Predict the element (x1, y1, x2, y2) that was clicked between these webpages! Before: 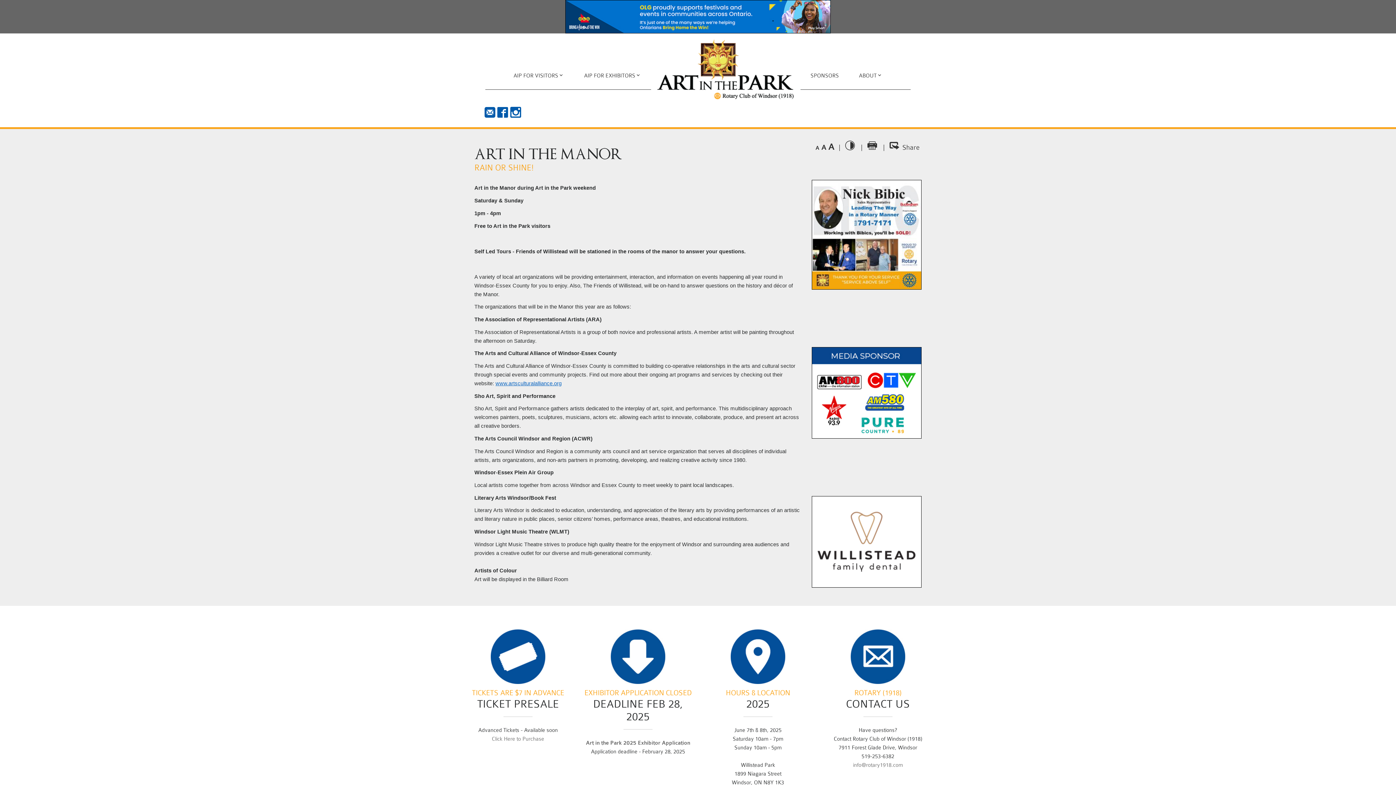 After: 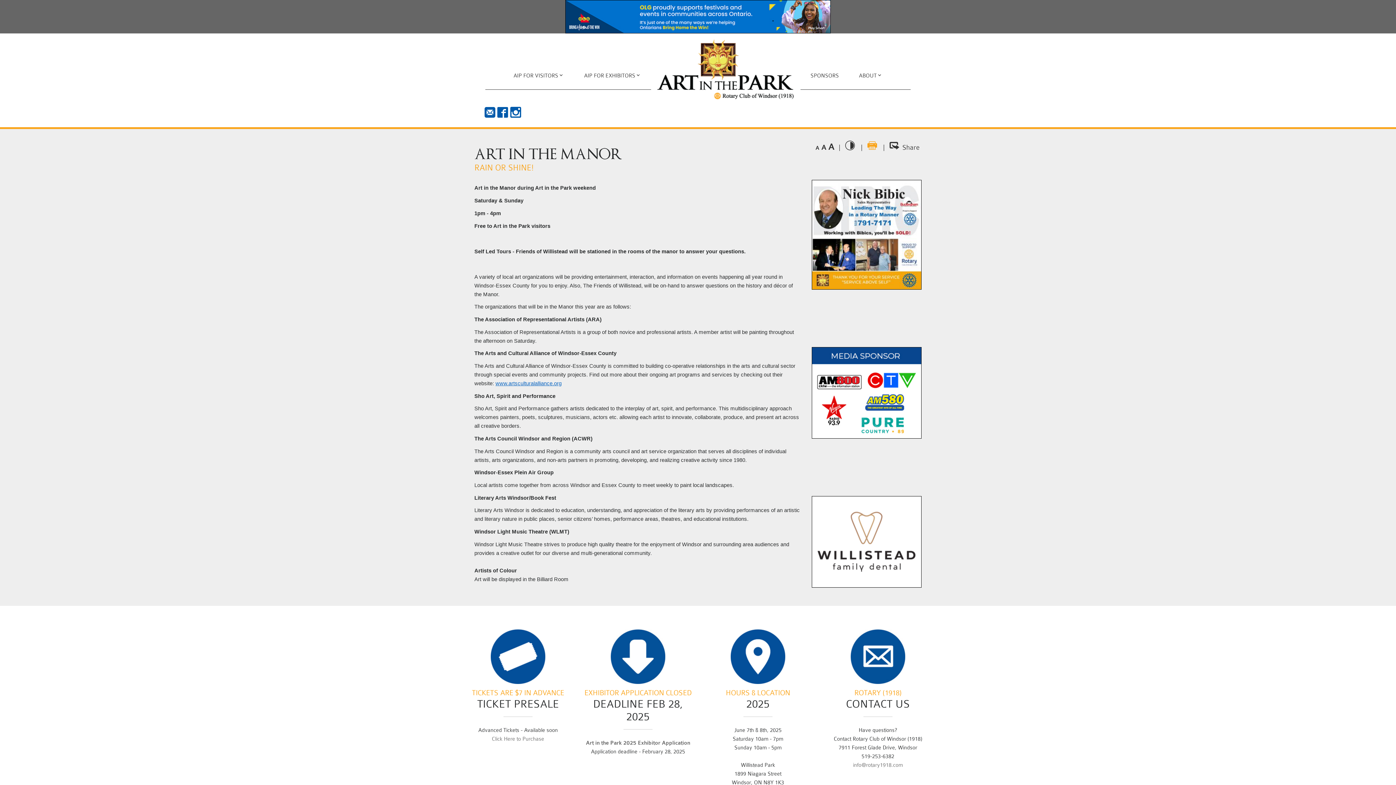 Action: bbox: (867, 143, 877, 151)